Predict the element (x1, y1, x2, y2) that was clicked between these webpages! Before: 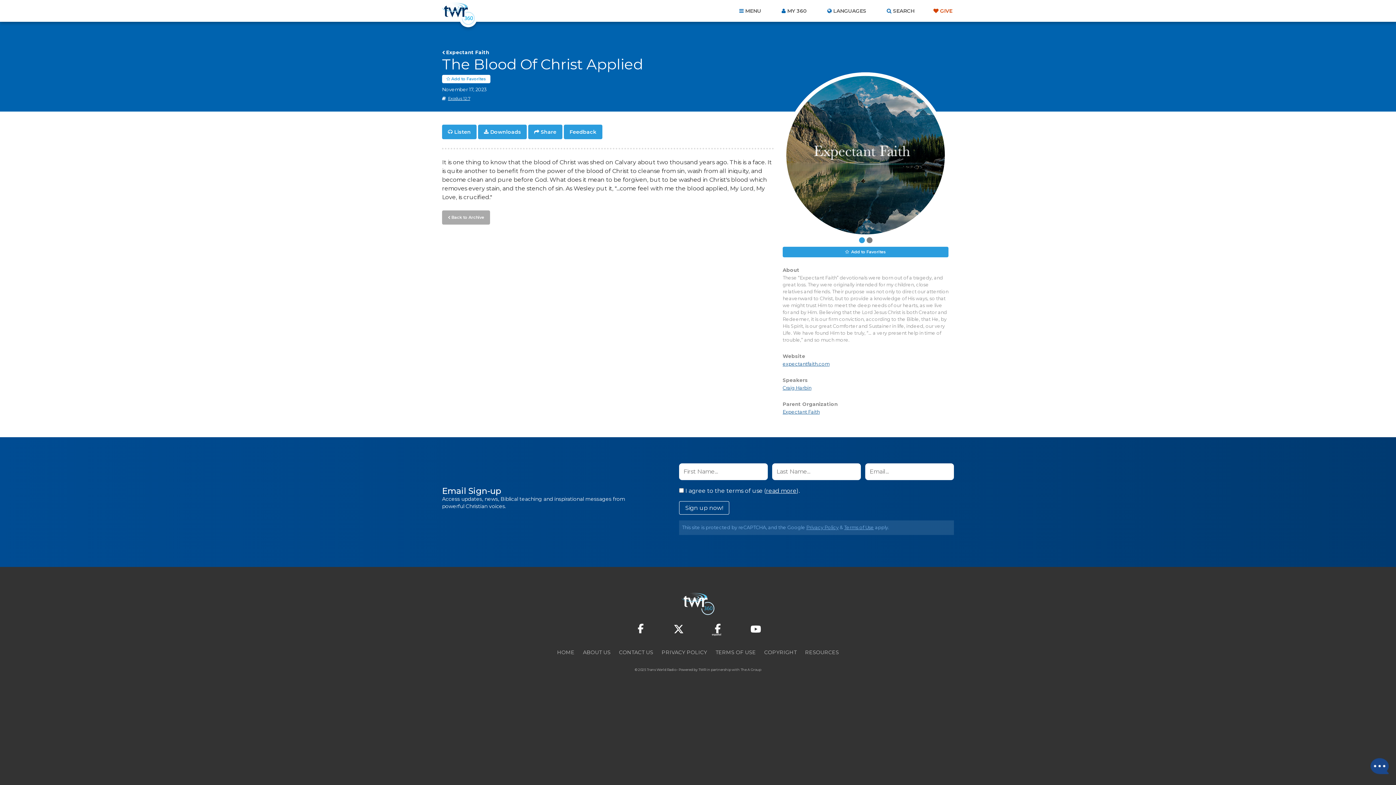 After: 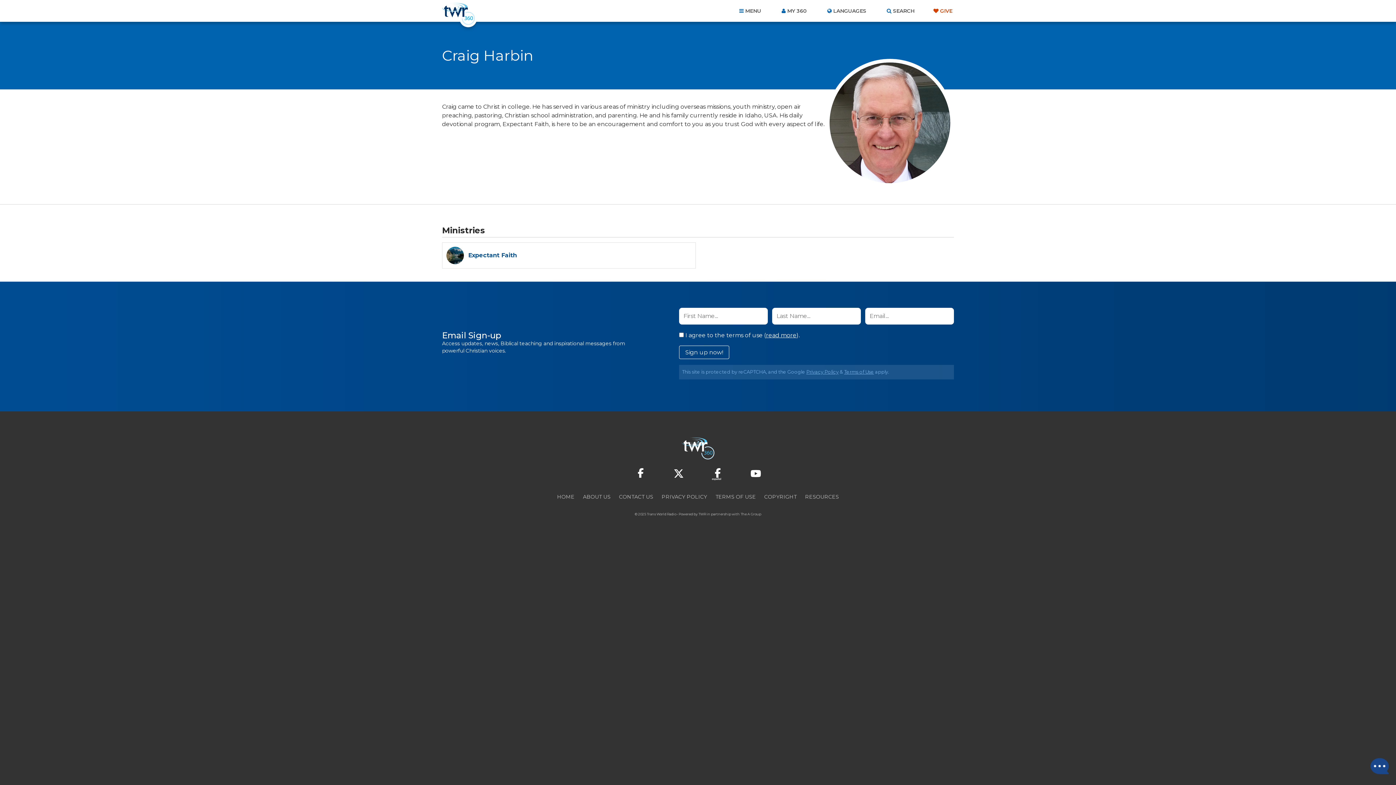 Action: bbox: (782, 385, 811, 390) label: Craig Harbin